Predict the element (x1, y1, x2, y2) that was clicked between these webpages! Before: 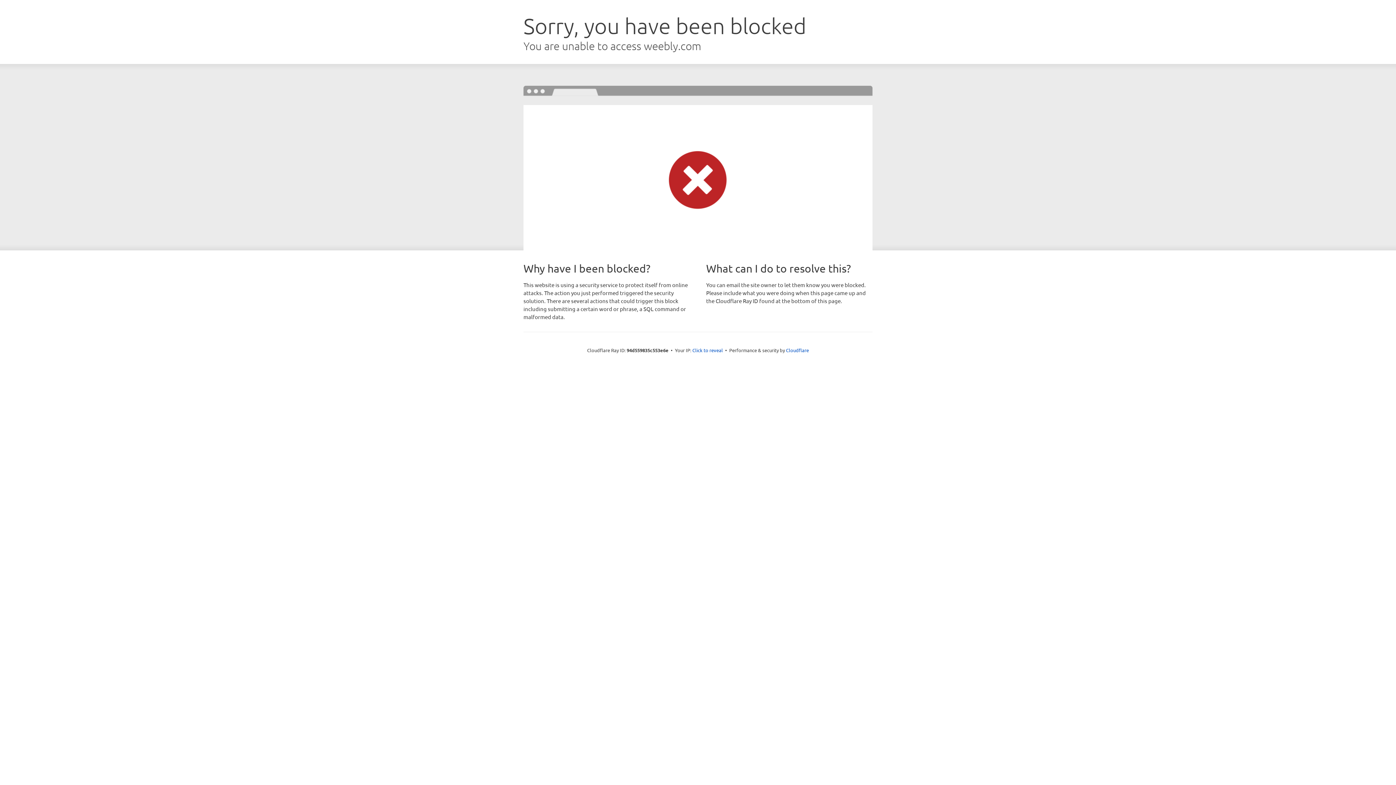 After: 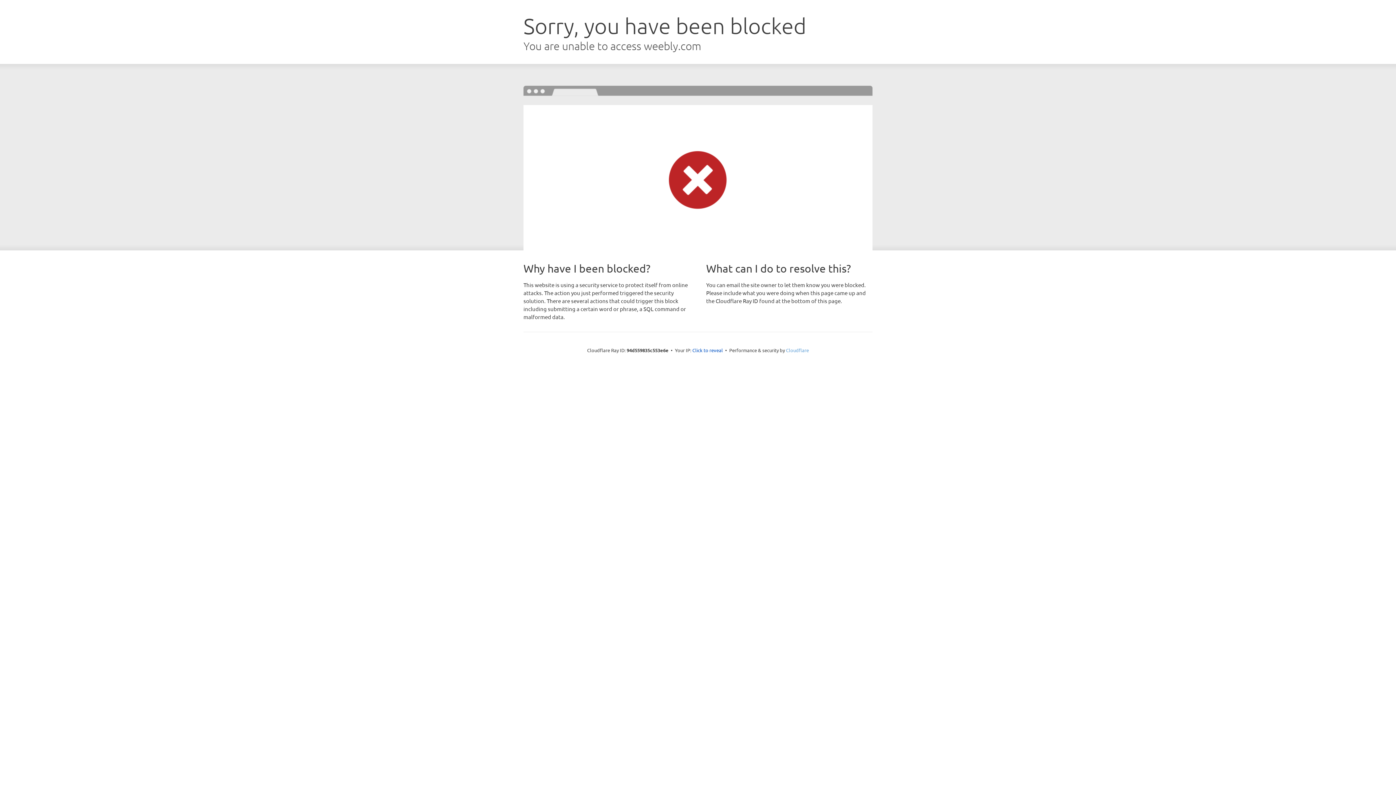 Action: label: Cloudflare bbox: (786, 347, 809, 353)